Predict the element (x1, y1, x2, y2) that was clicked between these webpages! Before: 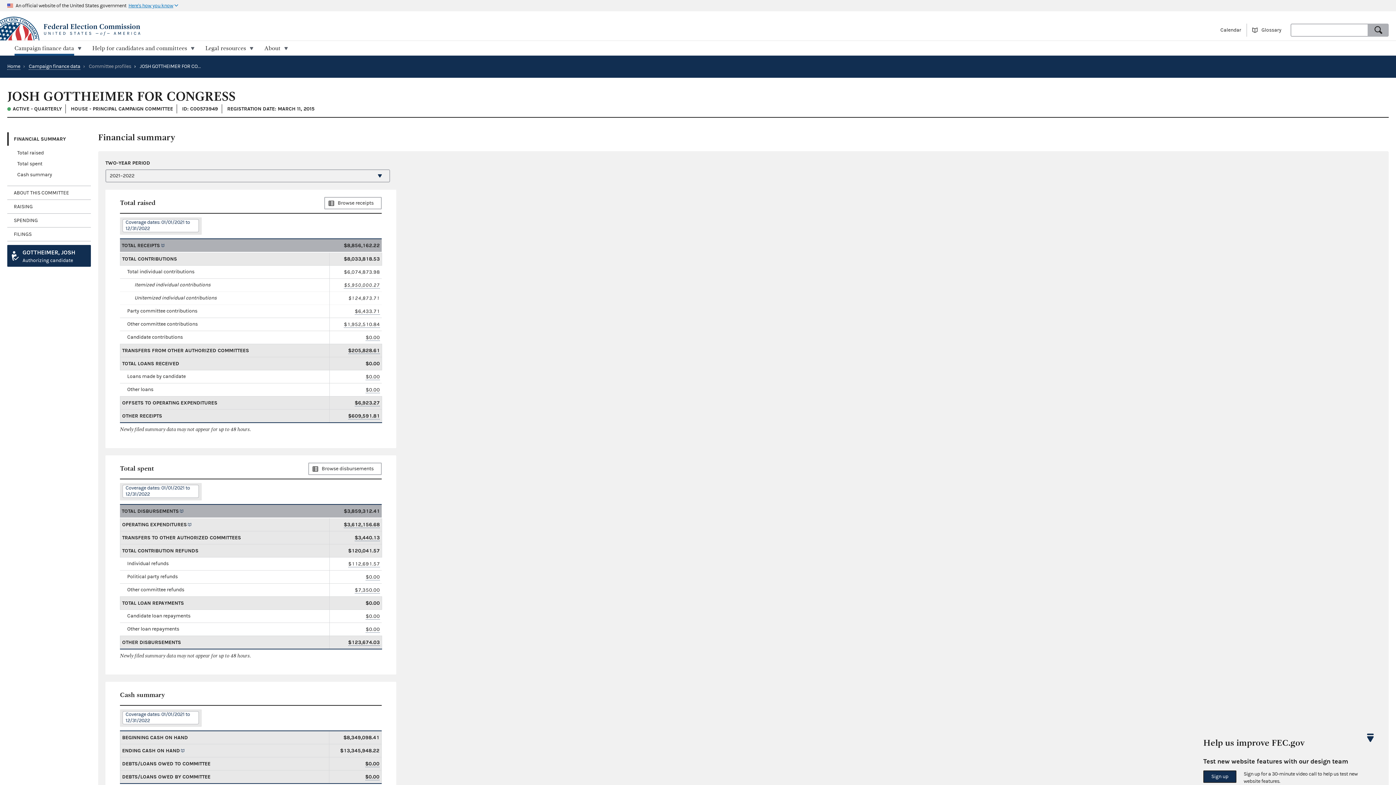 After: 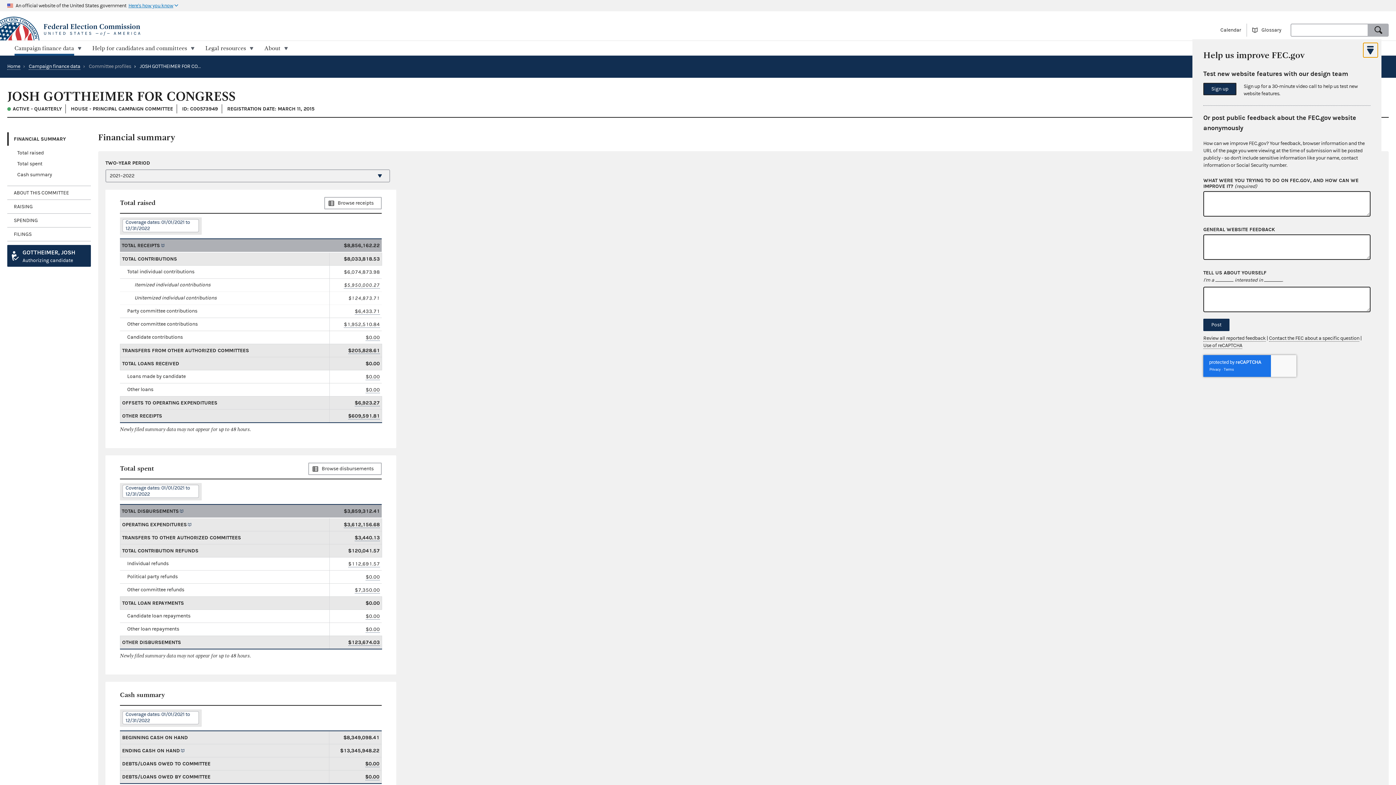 Action: bbox: (1363, 730, 1378, 745) label: Close